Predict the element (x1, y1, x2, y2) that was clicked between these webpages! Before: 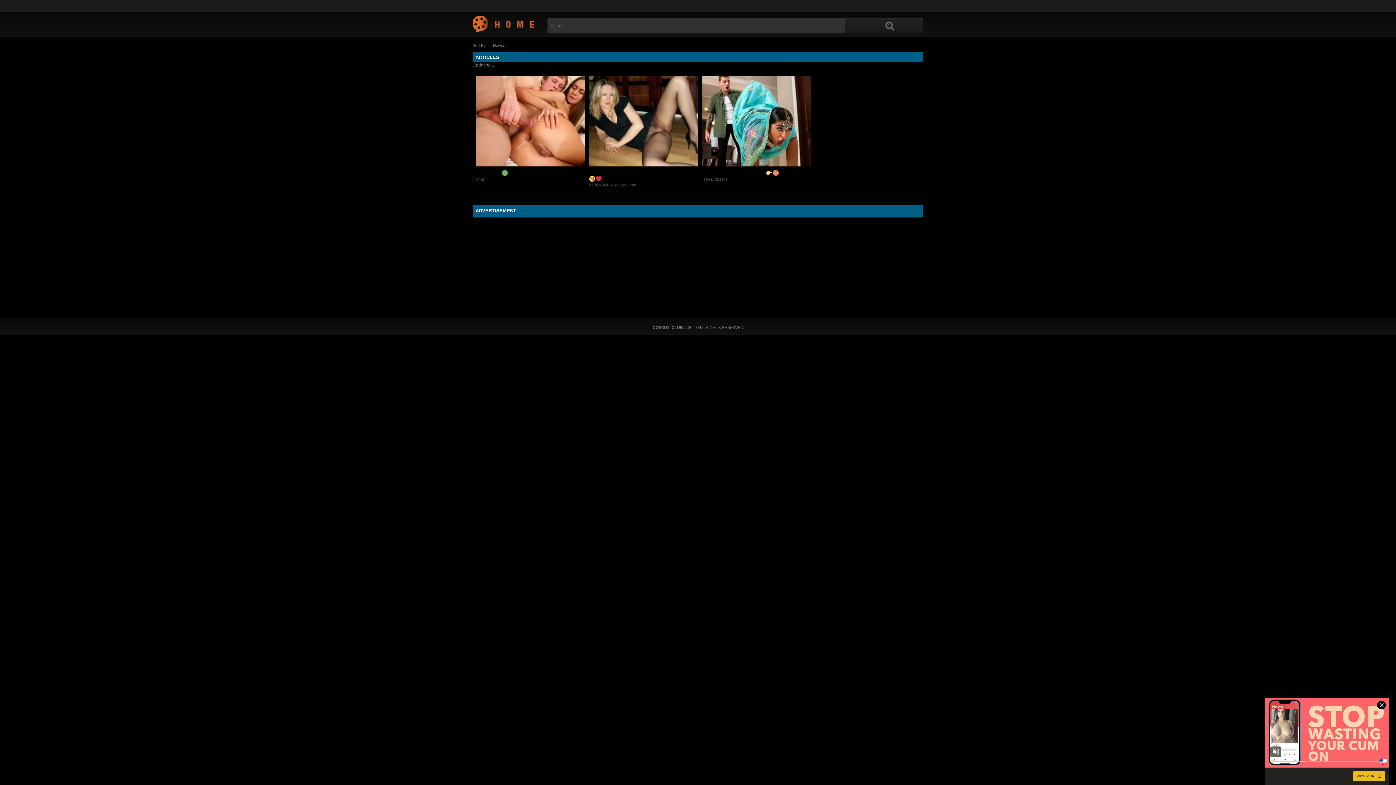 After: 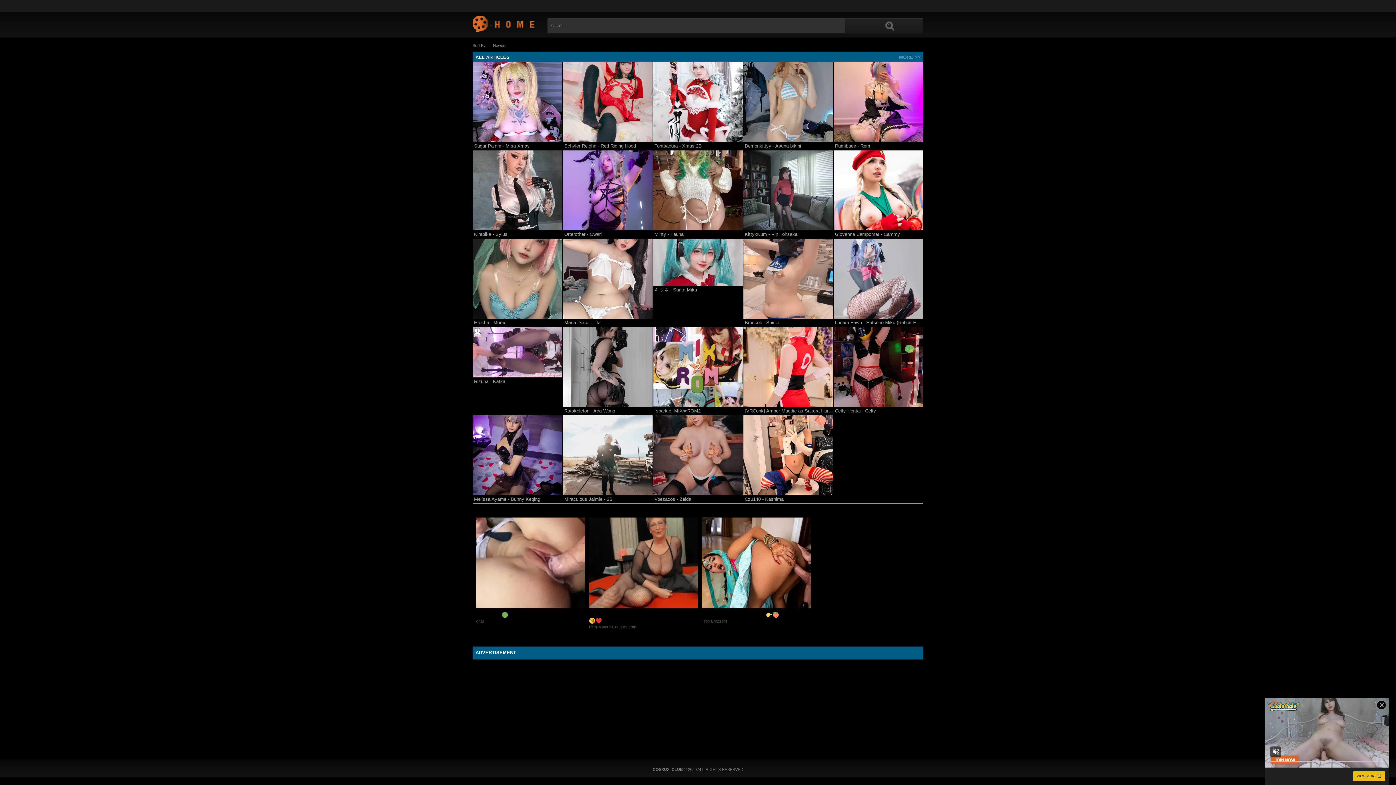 Action: bbox: (472, 15, 535, 31) label: Updating